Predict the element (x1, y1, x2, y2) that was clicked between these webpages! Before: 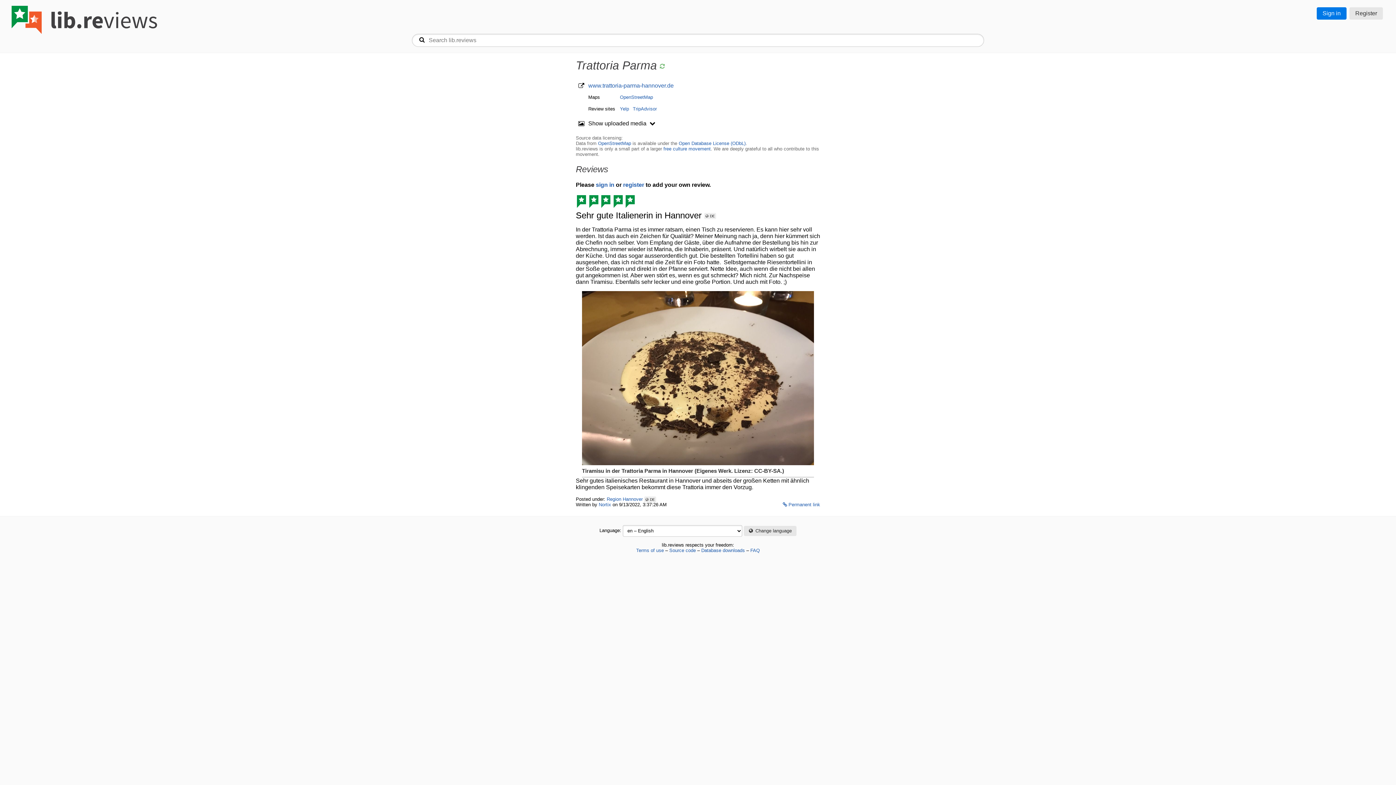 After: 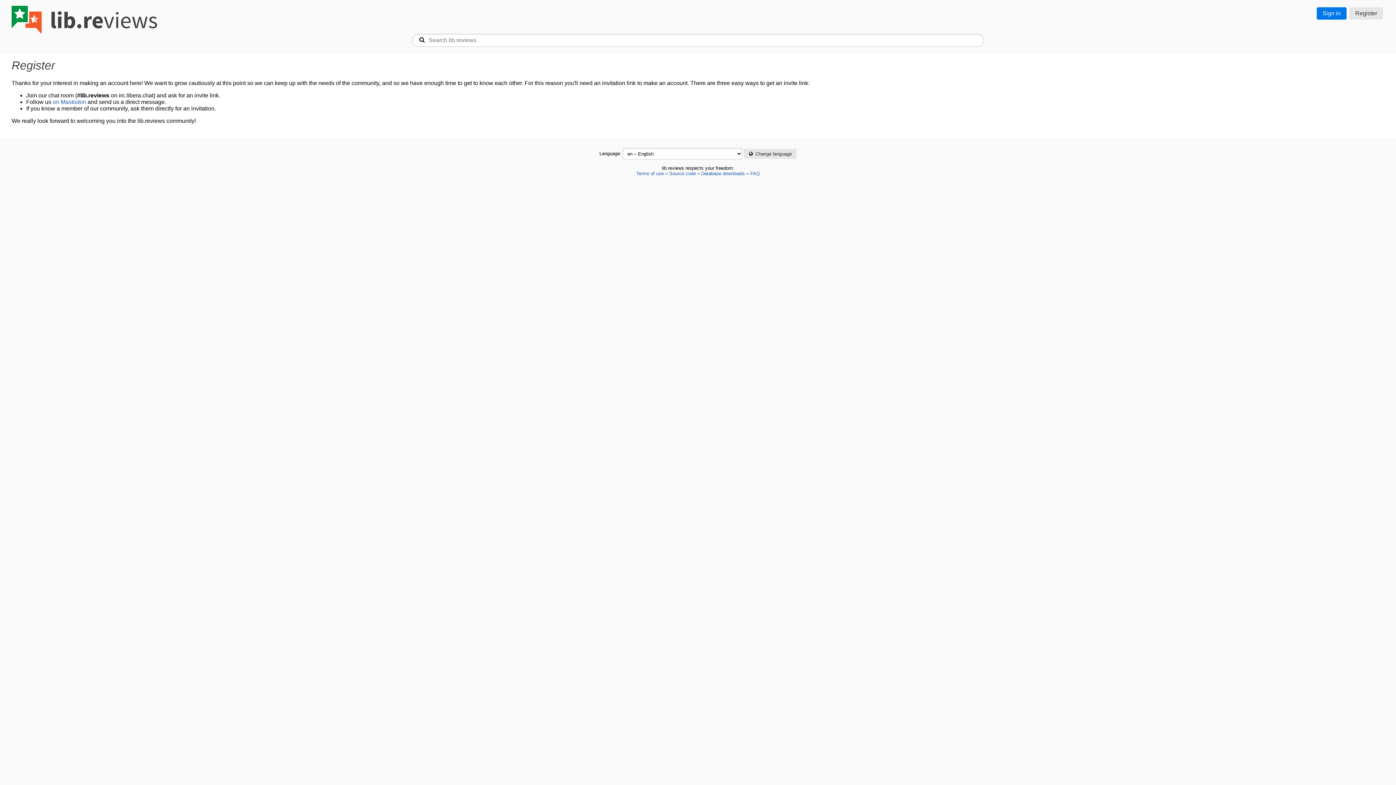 Action: label: Register bbox: (1349, 7, 1383, 19)